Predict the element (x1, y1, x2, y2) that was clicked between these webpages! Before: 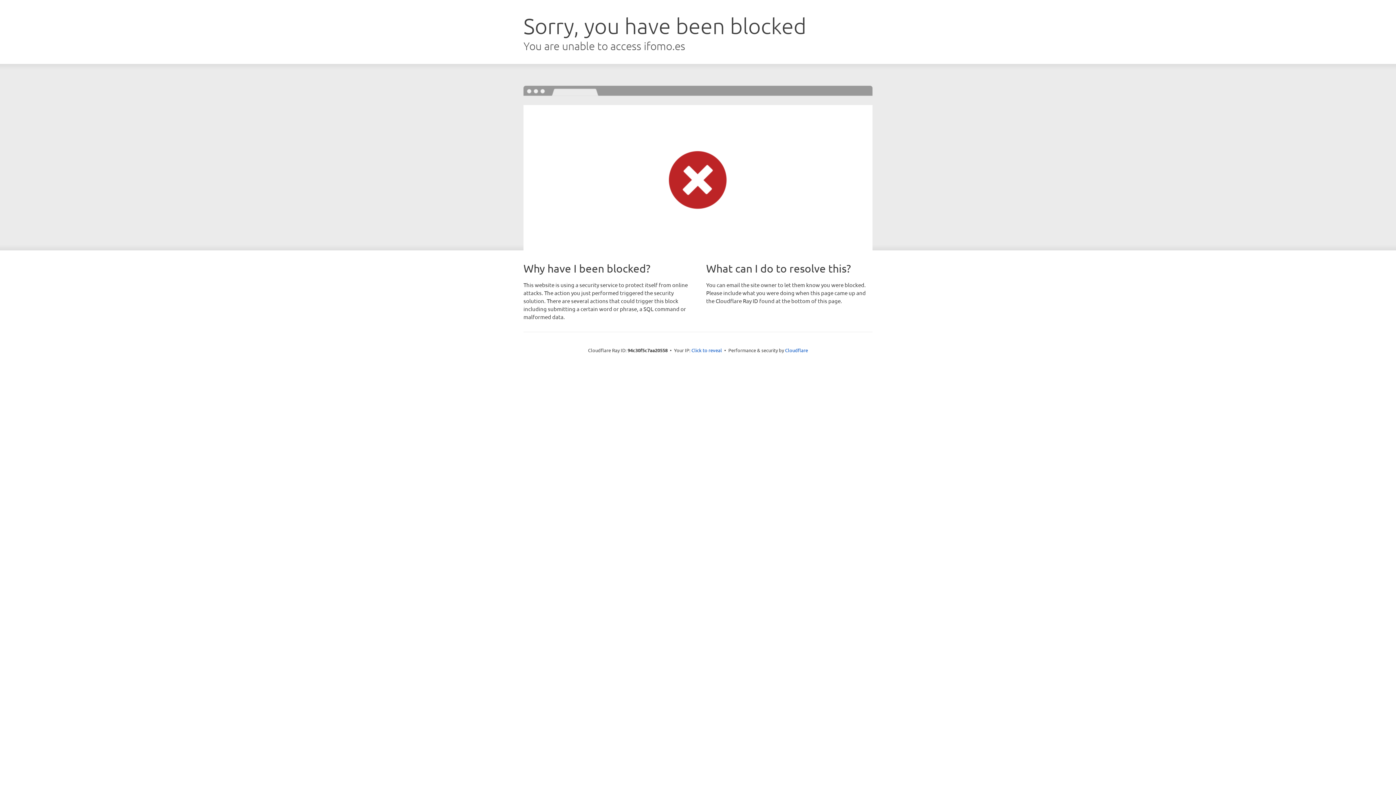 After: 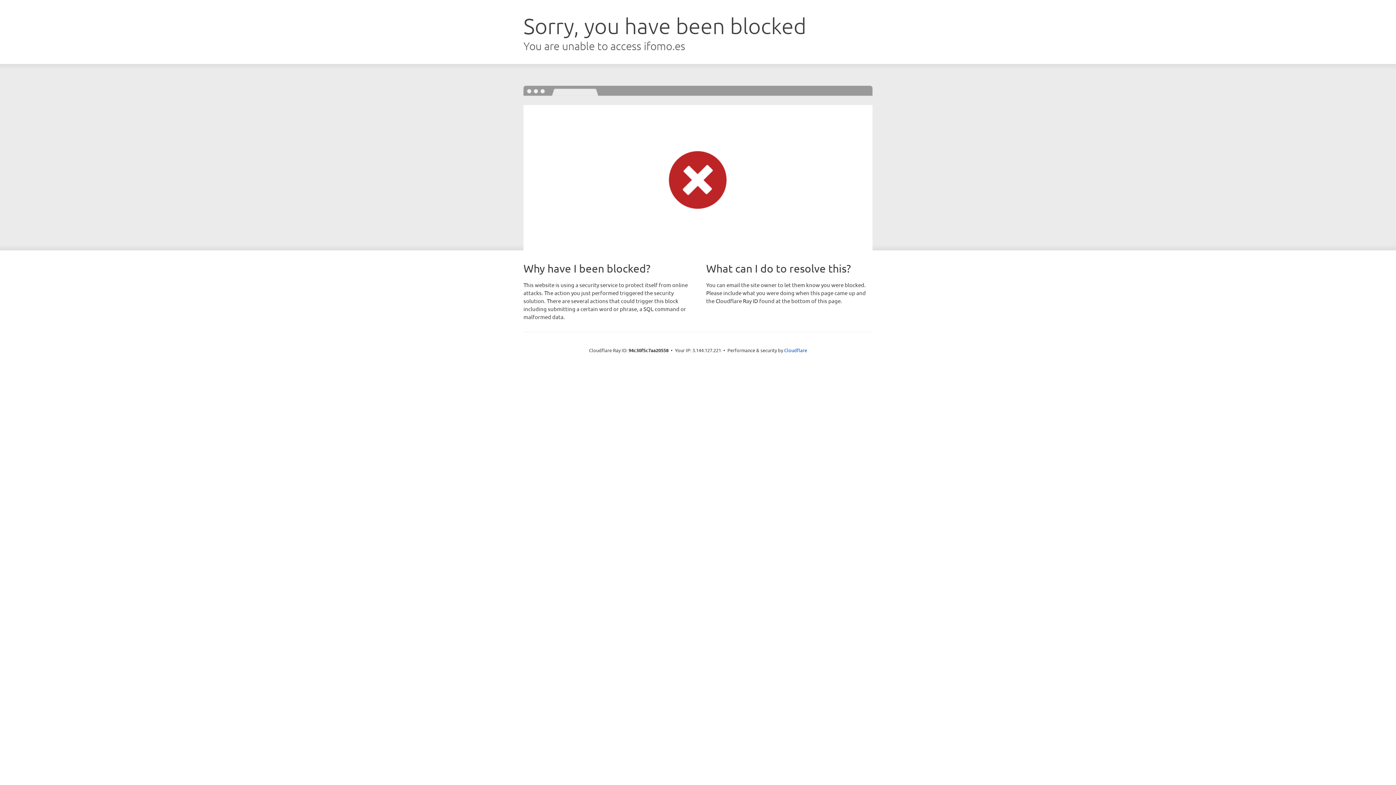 Action: label: Click to reveal bbox: (691, 346, 722, 353)